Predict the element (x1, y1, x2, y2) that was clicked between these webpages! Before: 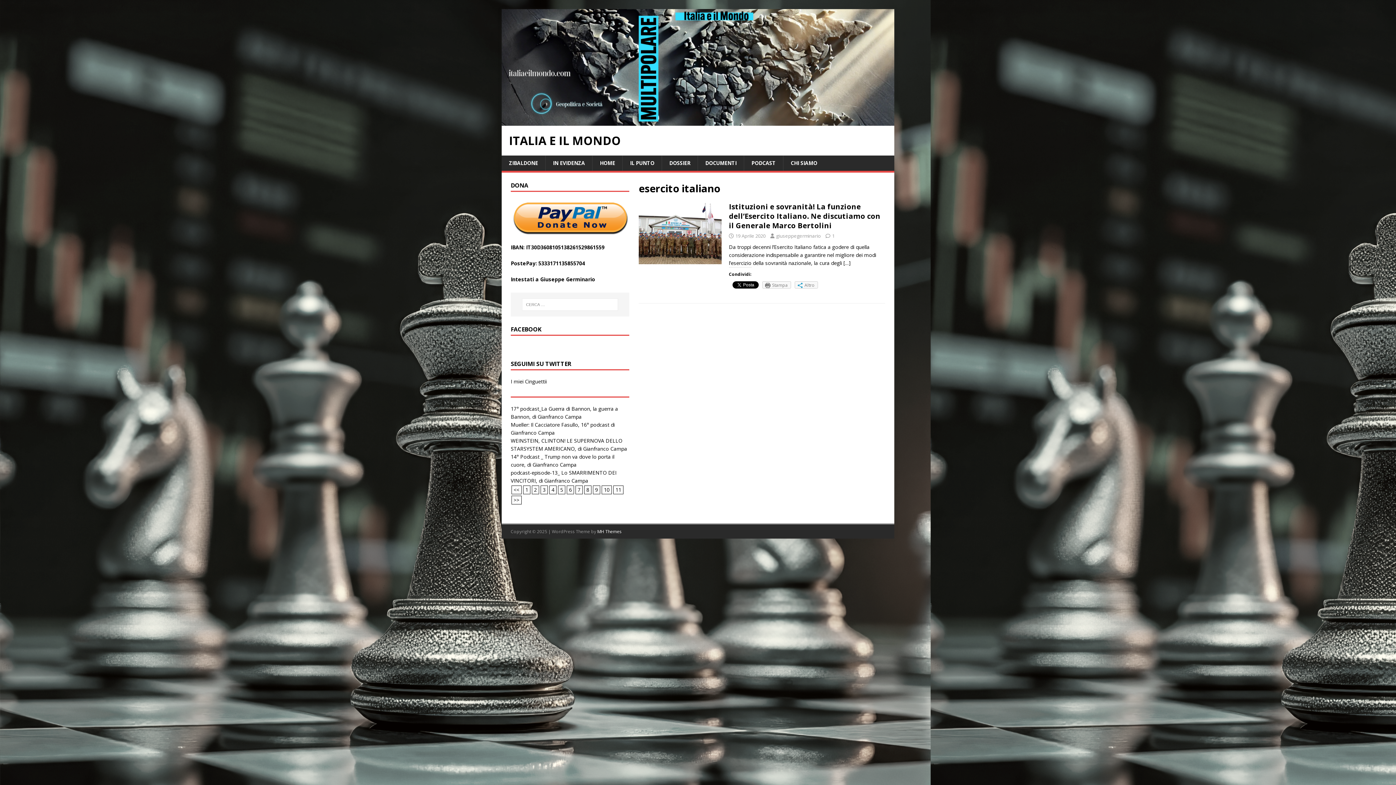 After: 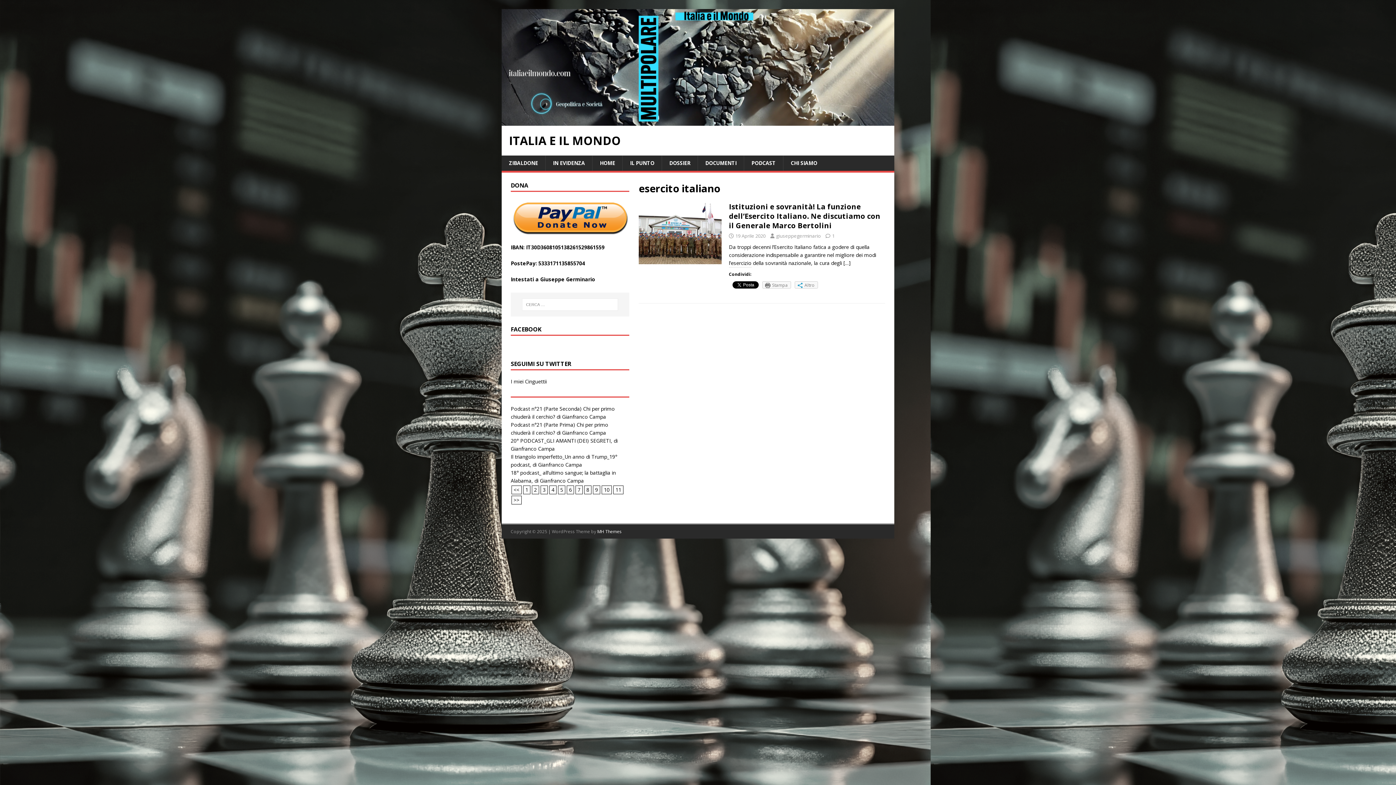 Action: label: 7 bbox: (577, 486, 580, 493)